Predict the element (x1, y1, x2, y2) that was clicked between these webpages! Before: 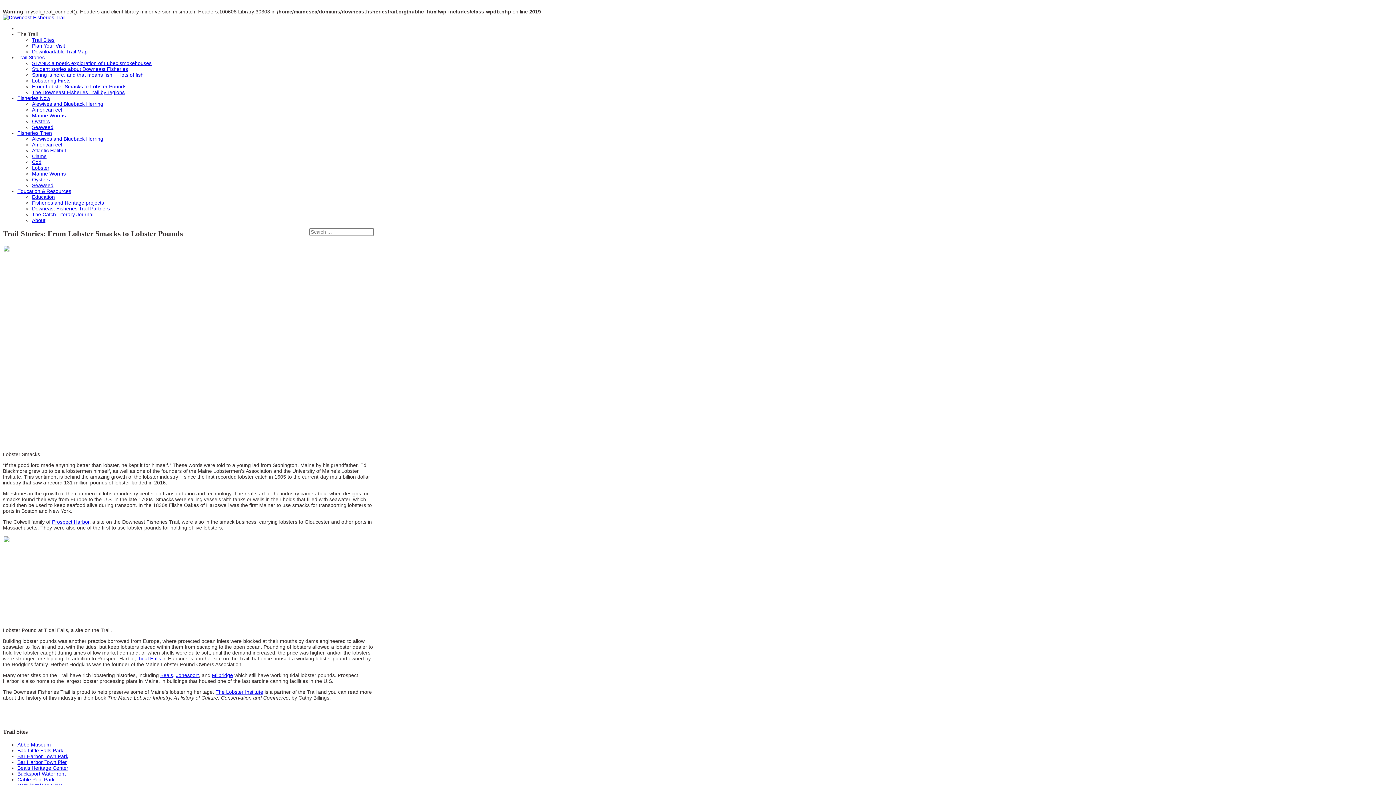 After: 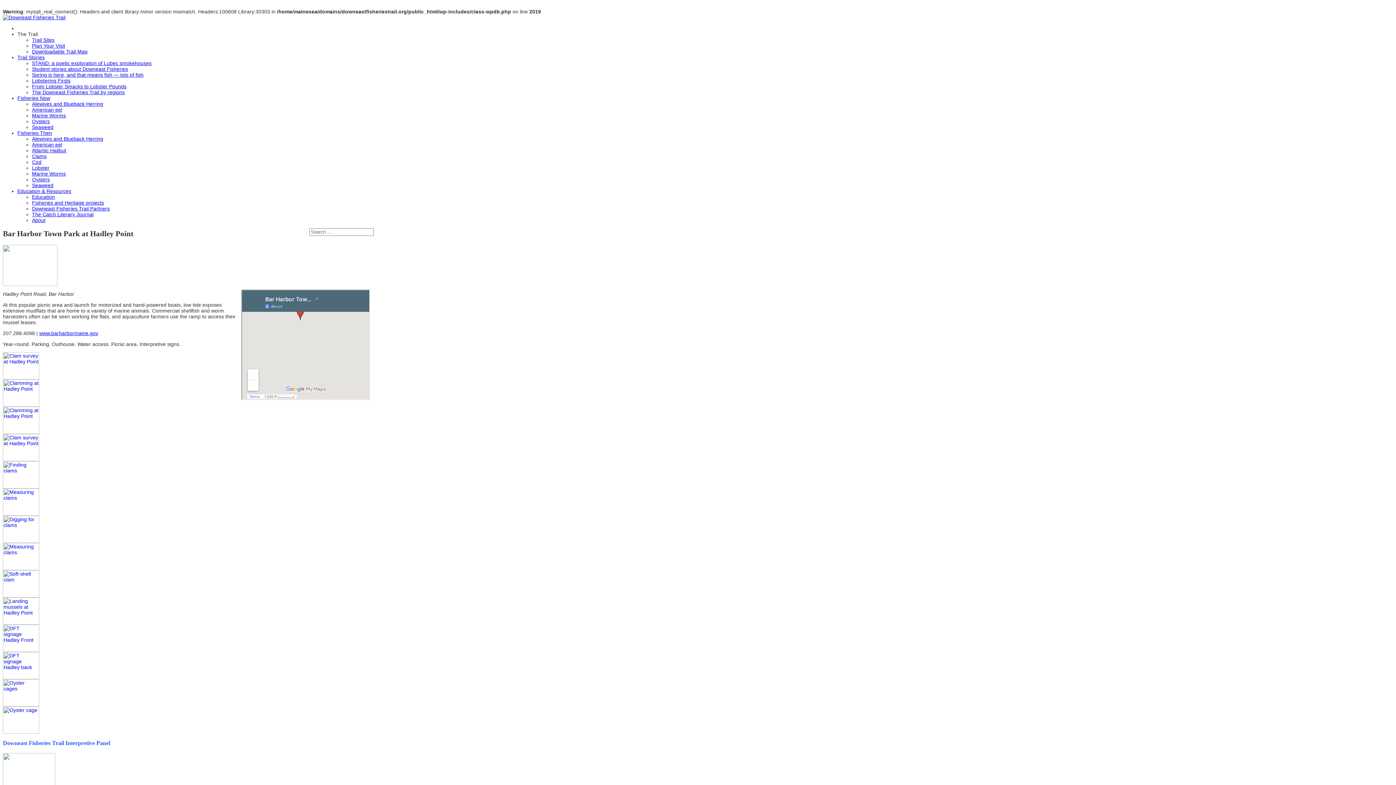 Action: bbox: (17, 753, 68, 759) label: Bar Harbor Town Park